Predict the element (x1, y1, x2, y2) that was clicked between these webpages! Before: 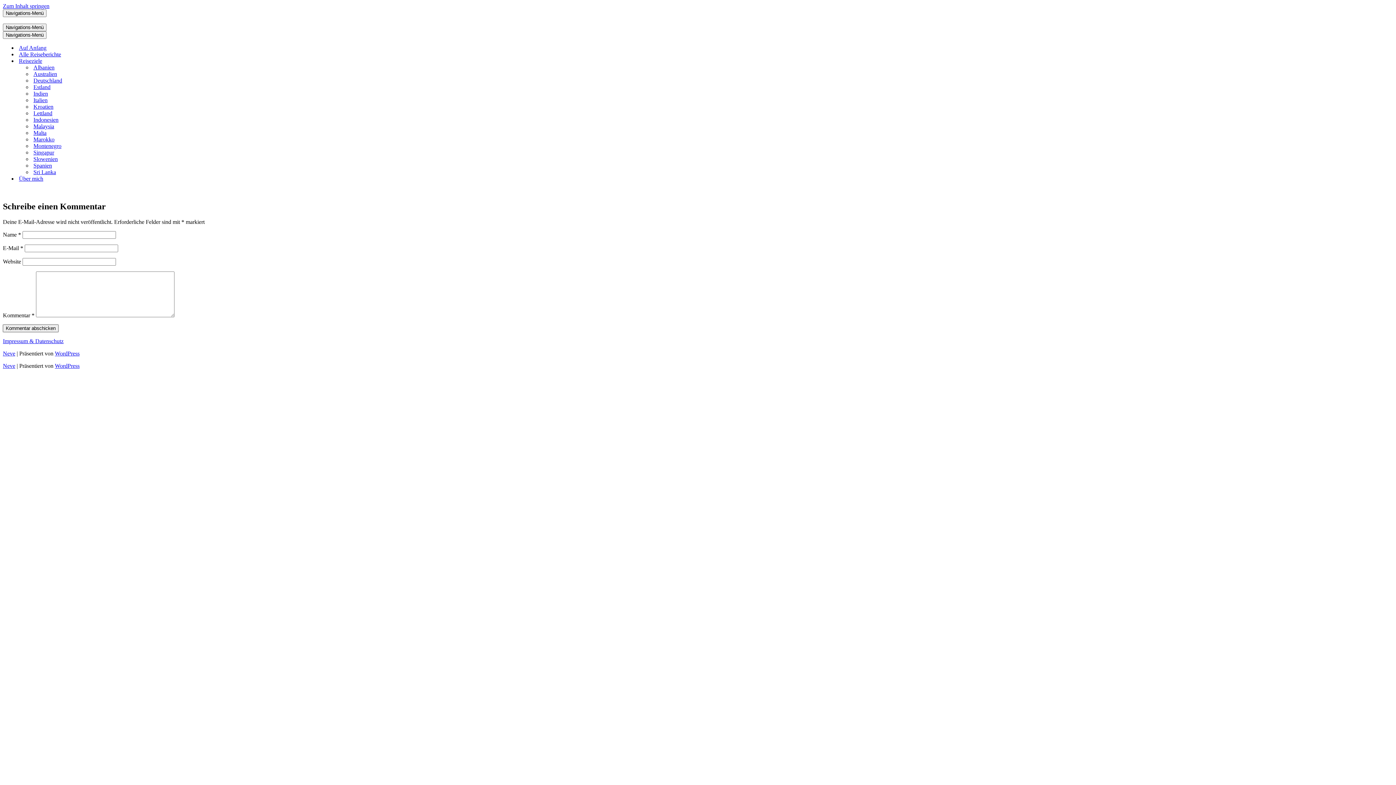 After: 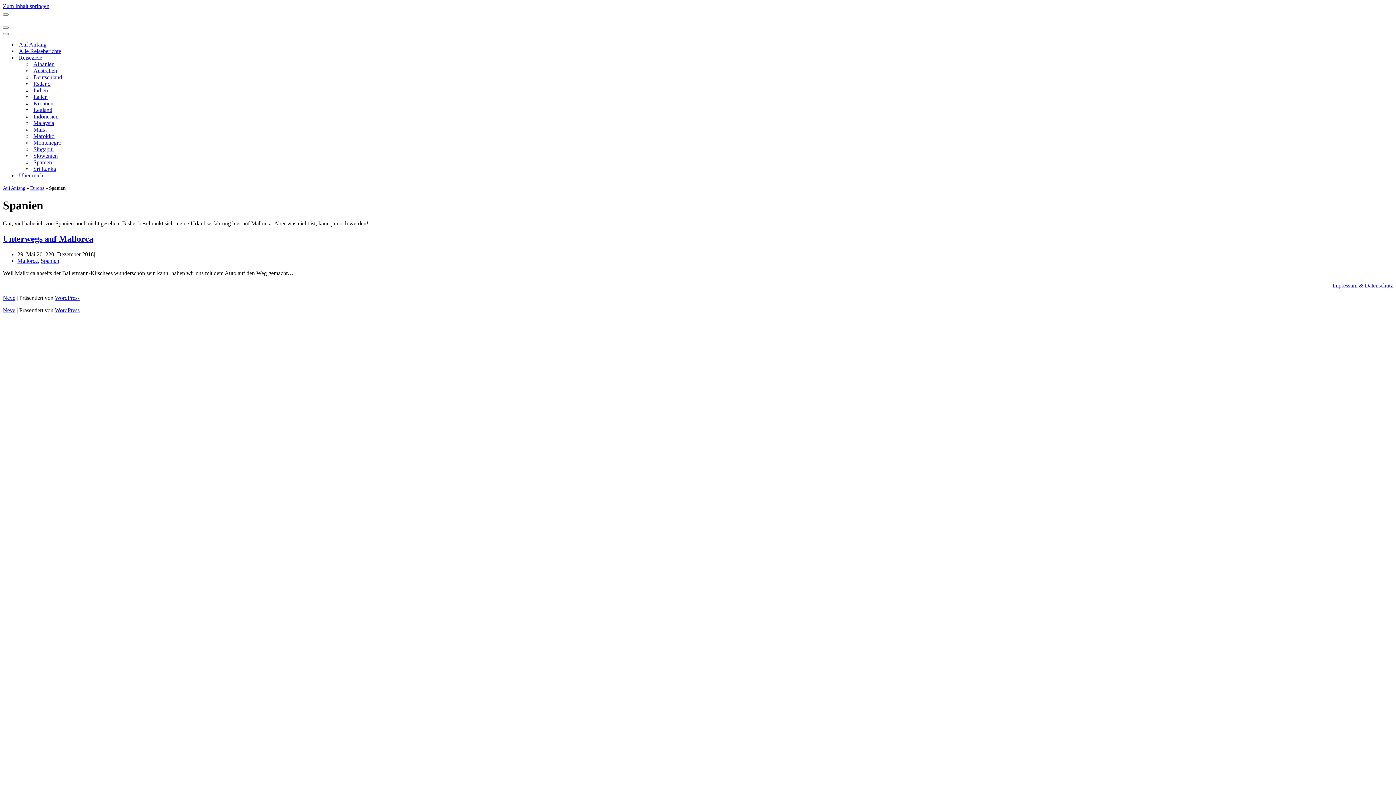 Action: label: Spanien bbox: (33, 162, 132, 169)